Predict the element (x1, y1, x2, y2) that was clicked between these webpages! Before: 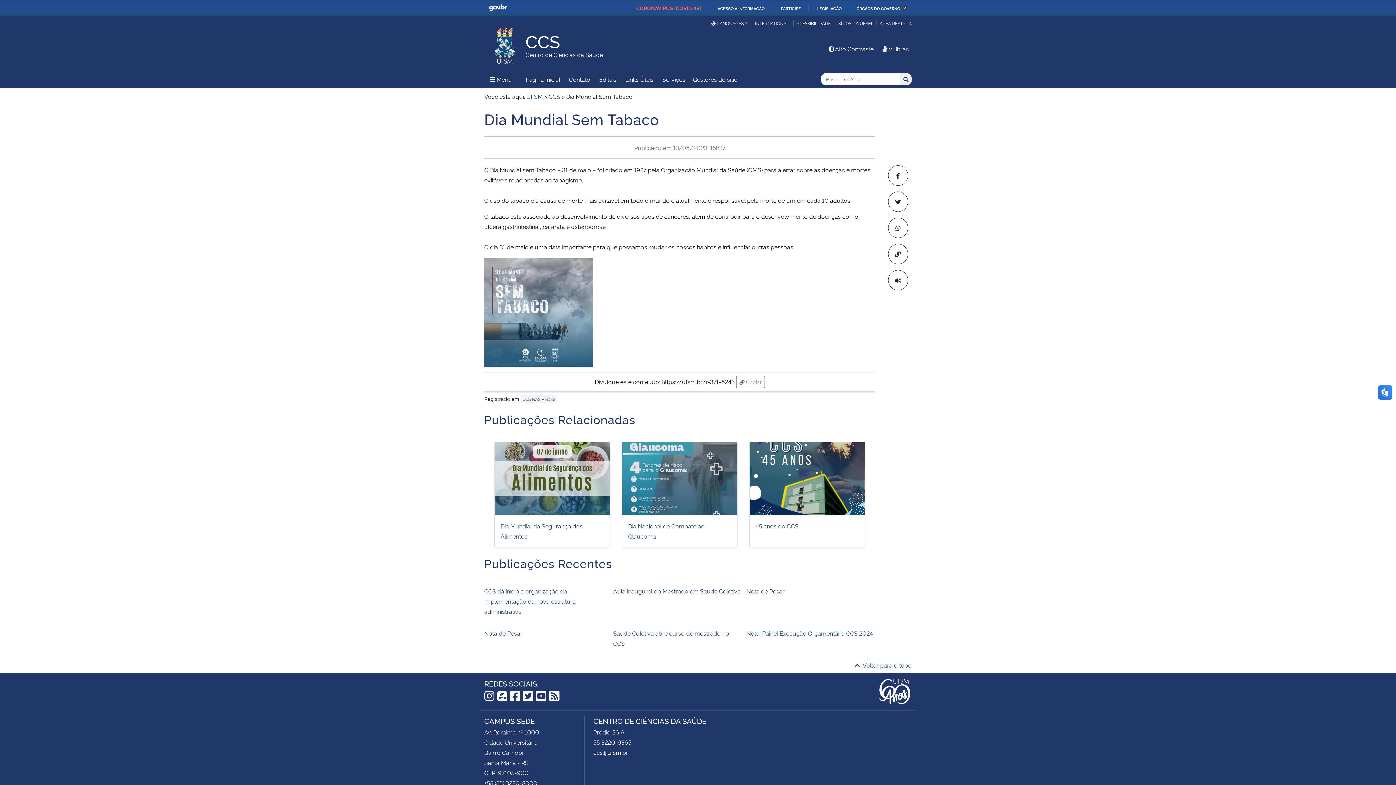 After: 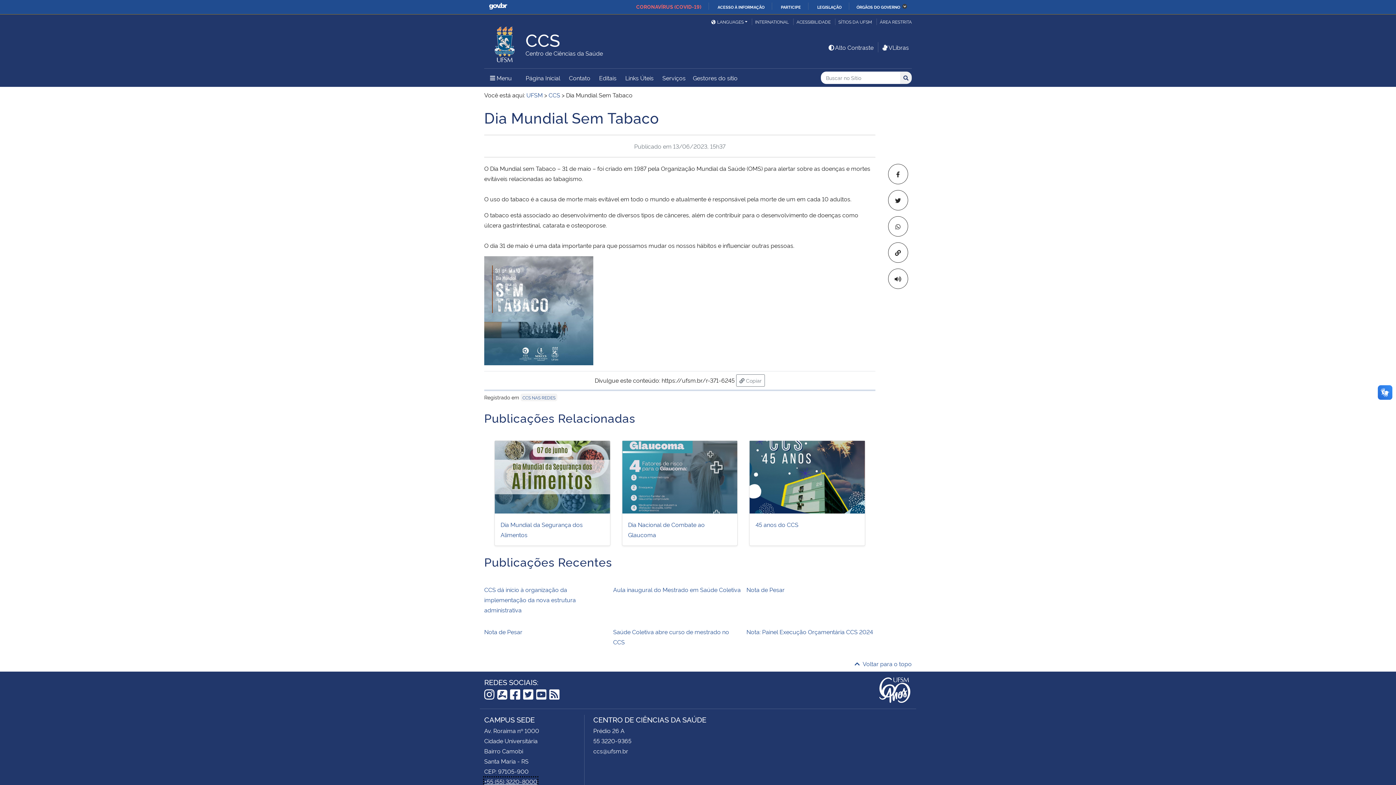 Action: label: +55 (55) 3220-8000 bbox: (484, 779, 537, 787)